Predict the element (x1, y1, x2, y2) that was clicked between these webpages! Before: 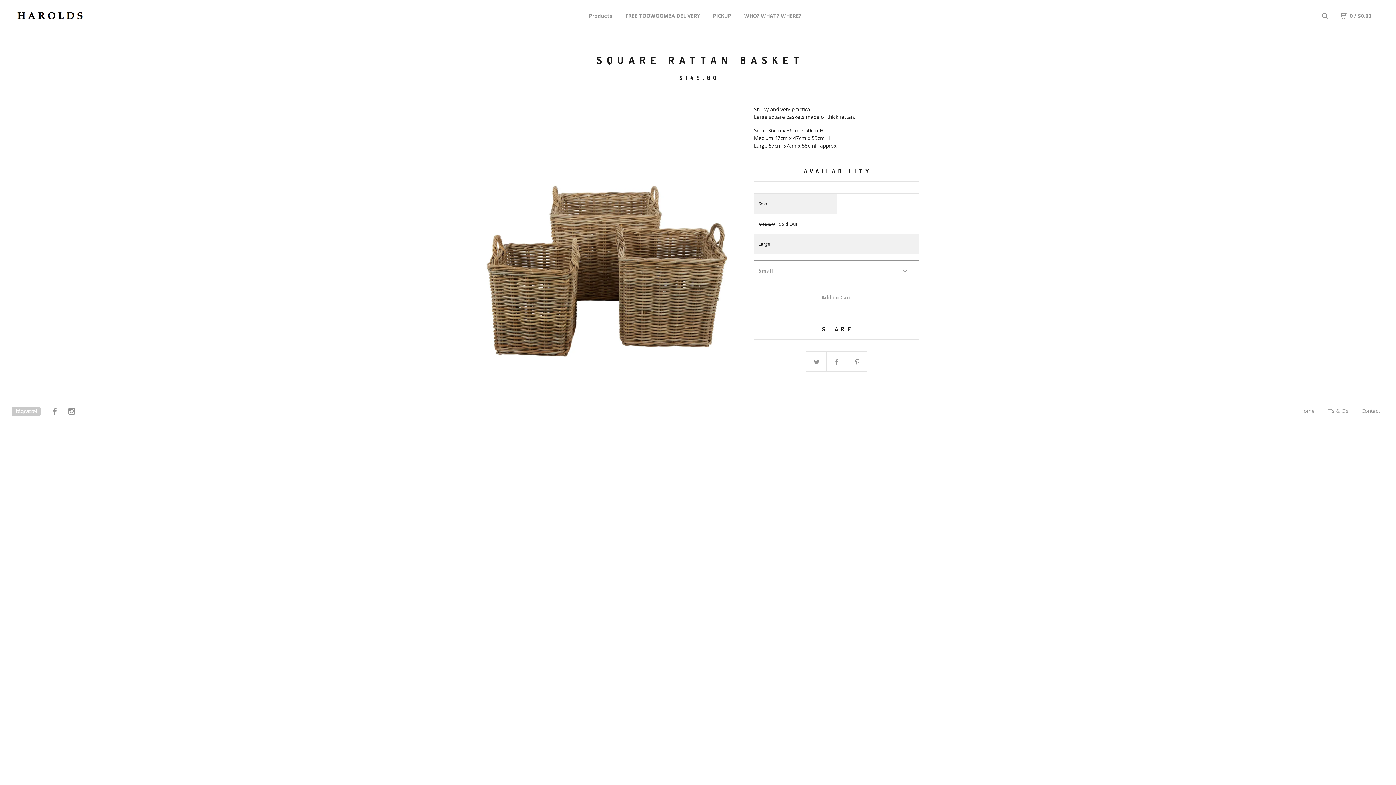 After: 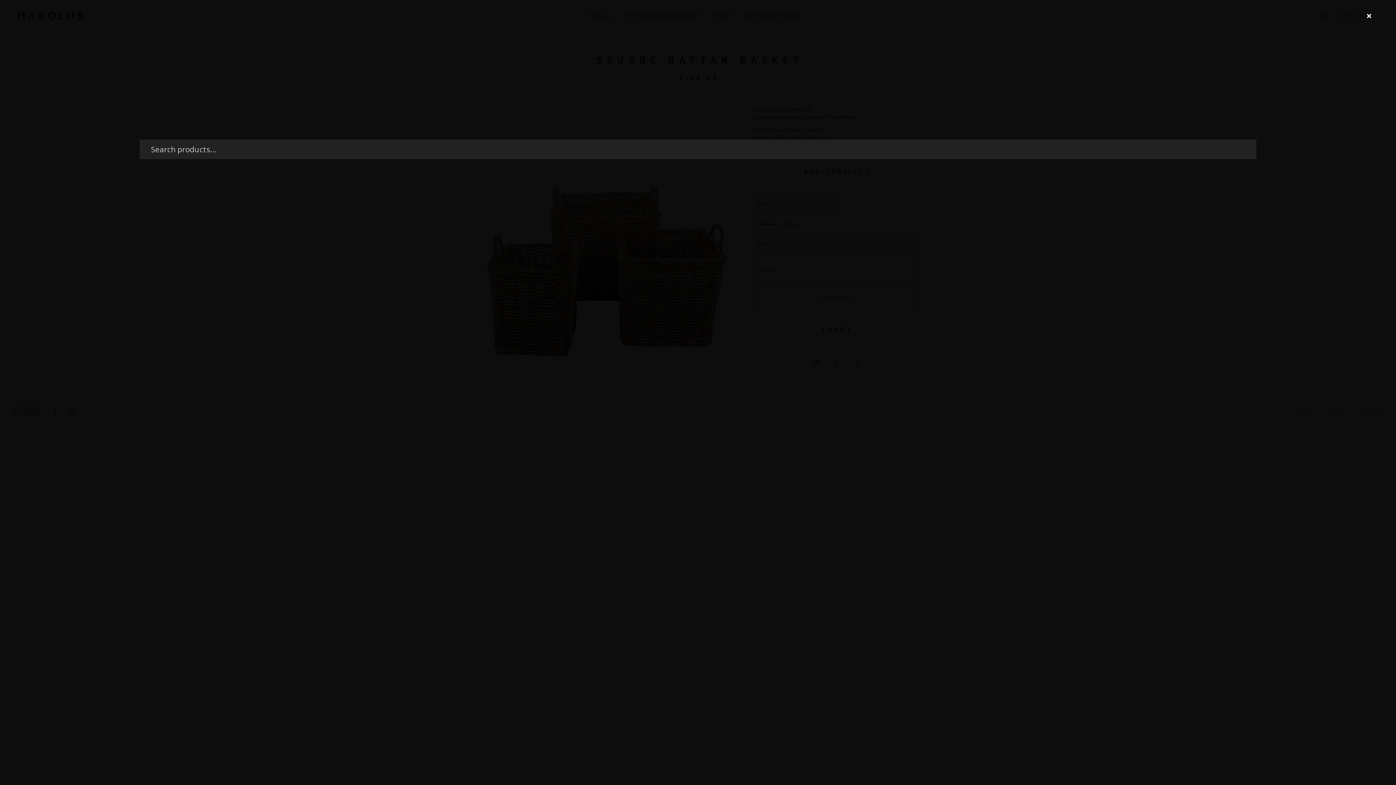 Action: bbox: (1322, 12, 1328, 19)